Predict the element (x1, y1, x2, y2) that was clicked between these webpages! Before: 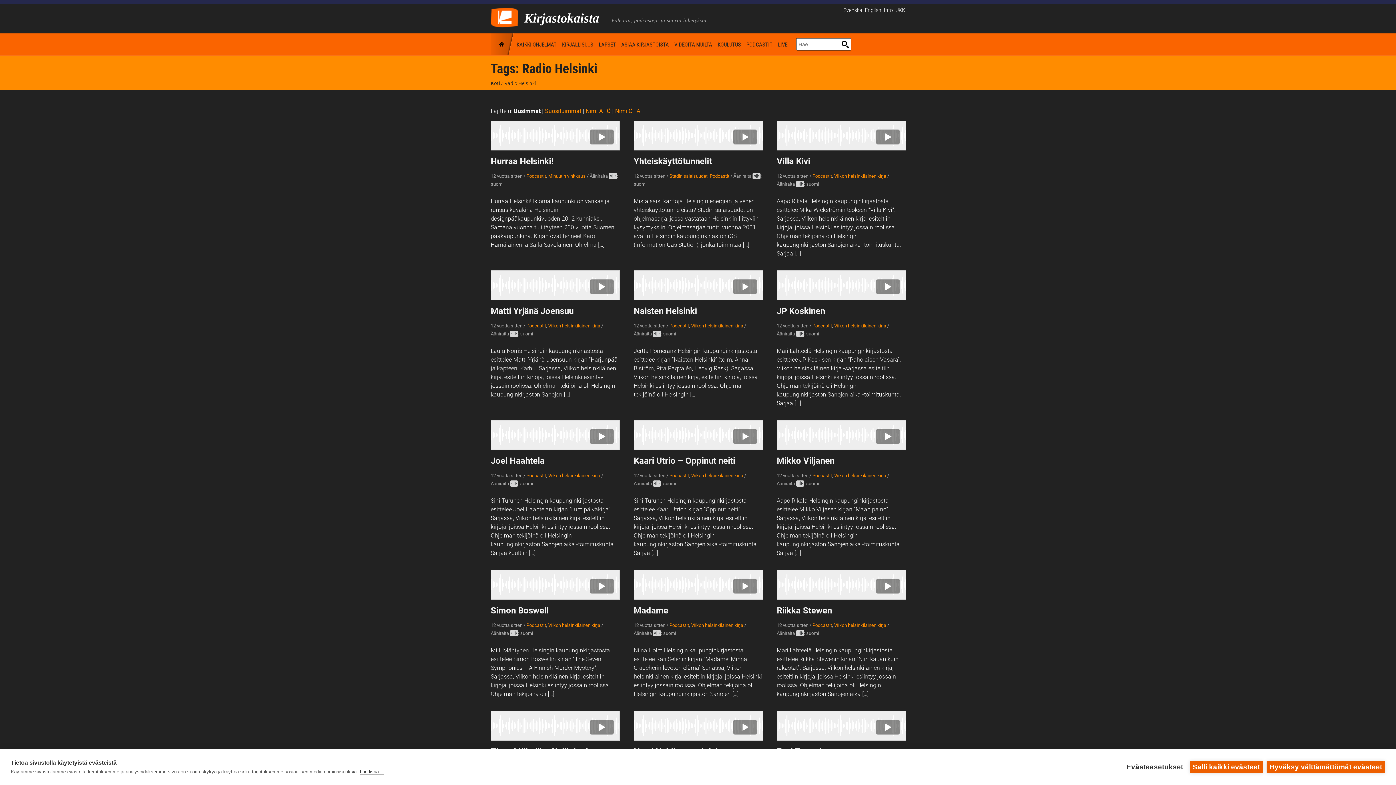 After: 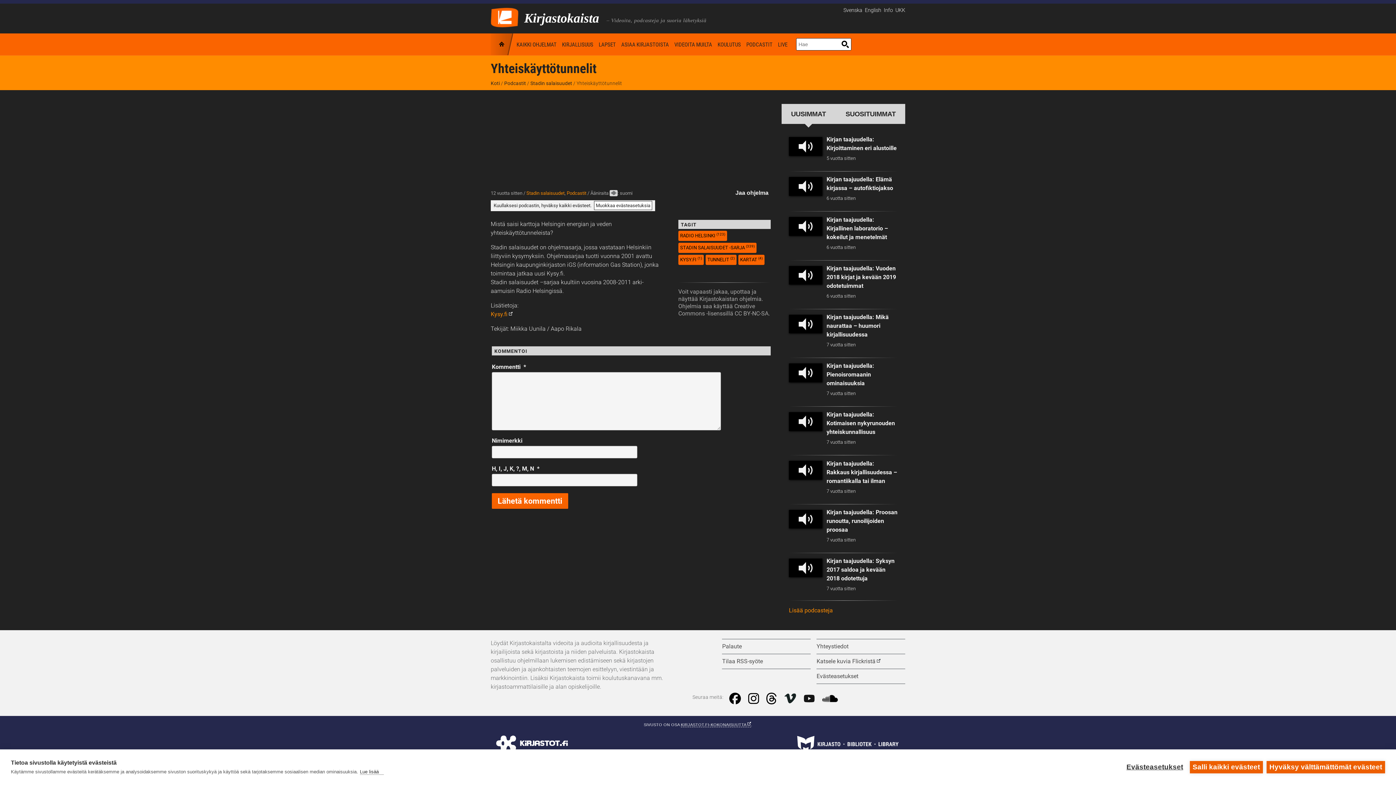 Action: label: Yhteiskäyttötunnelit bbox: (633, 120, 762, 166)